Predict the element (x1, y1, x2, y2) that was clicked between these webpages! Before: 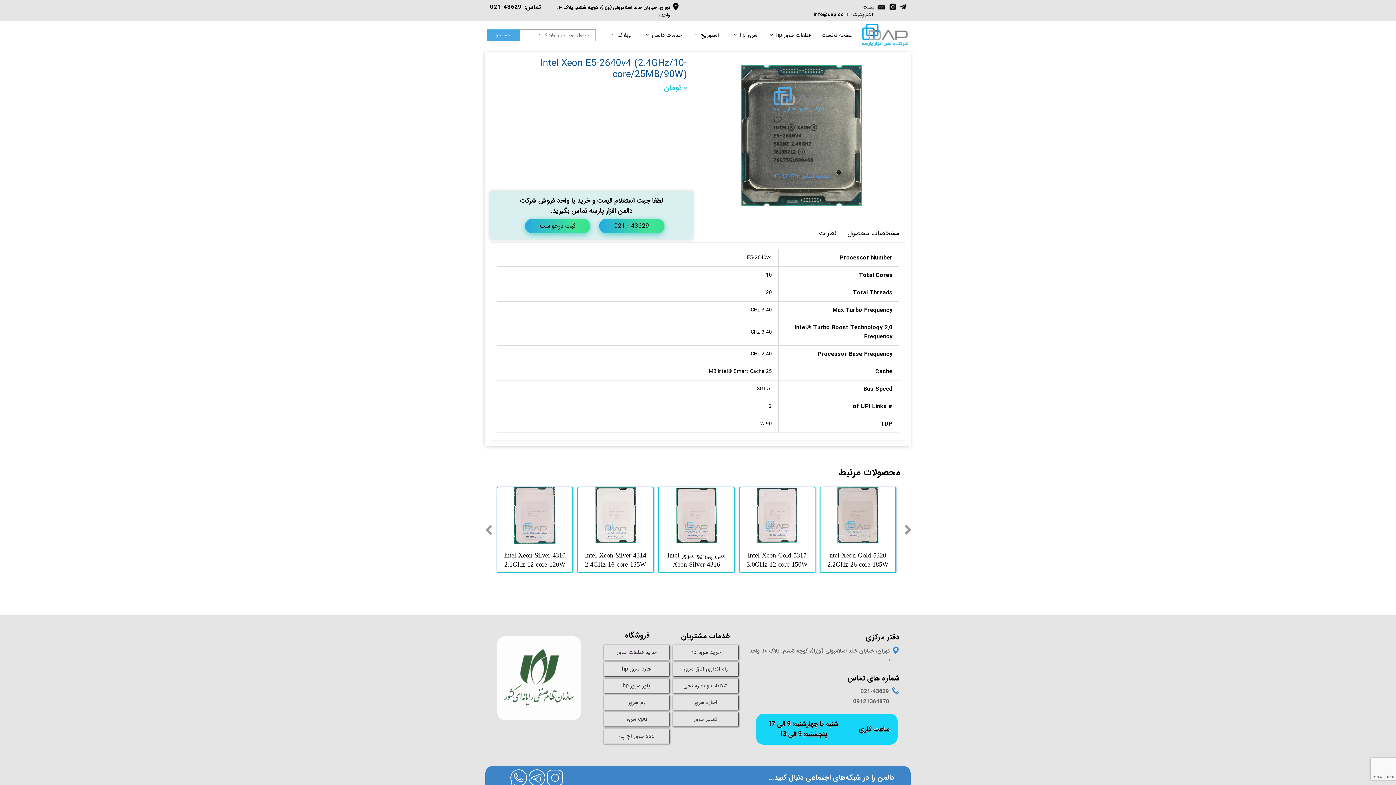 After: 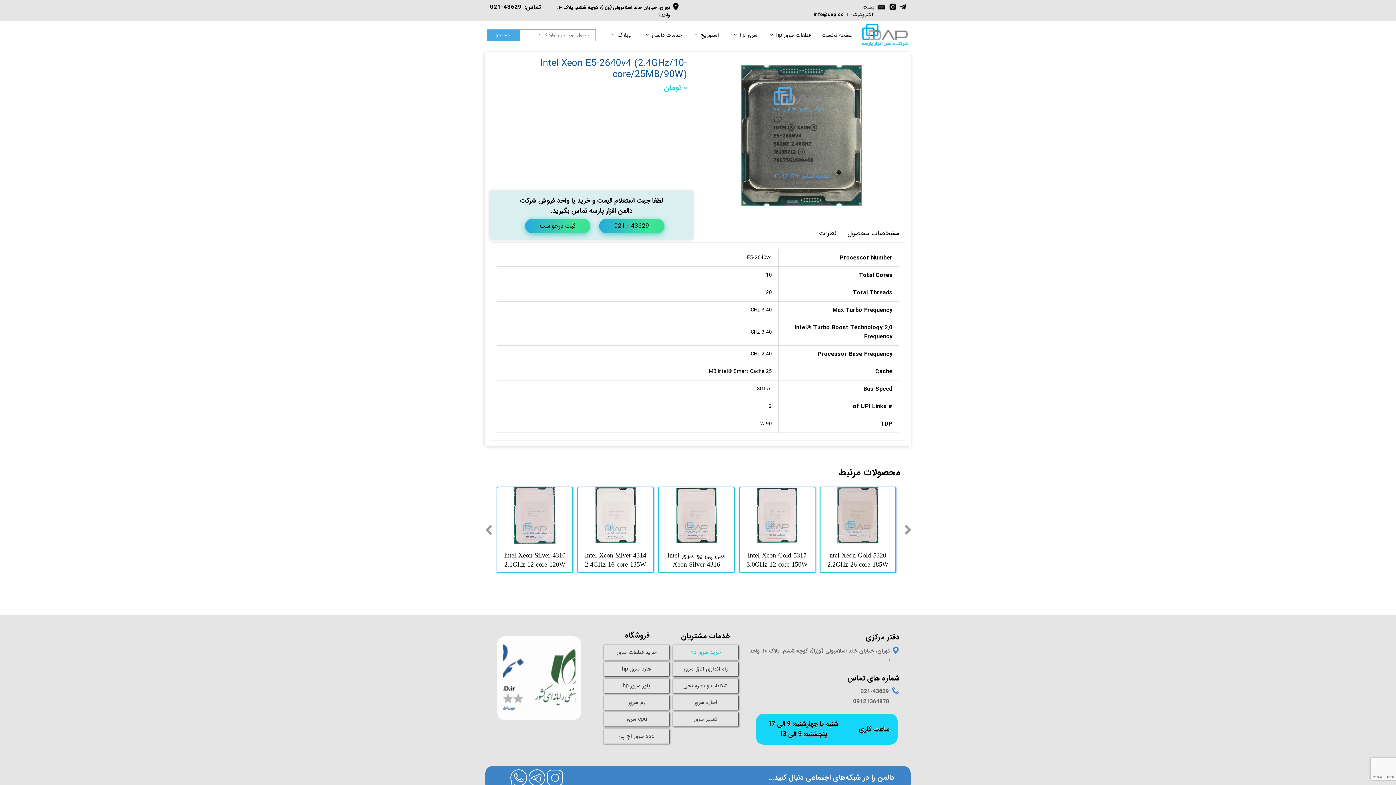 Action: bbox: (673, 645, 738, 659) label: hp خرید سرور